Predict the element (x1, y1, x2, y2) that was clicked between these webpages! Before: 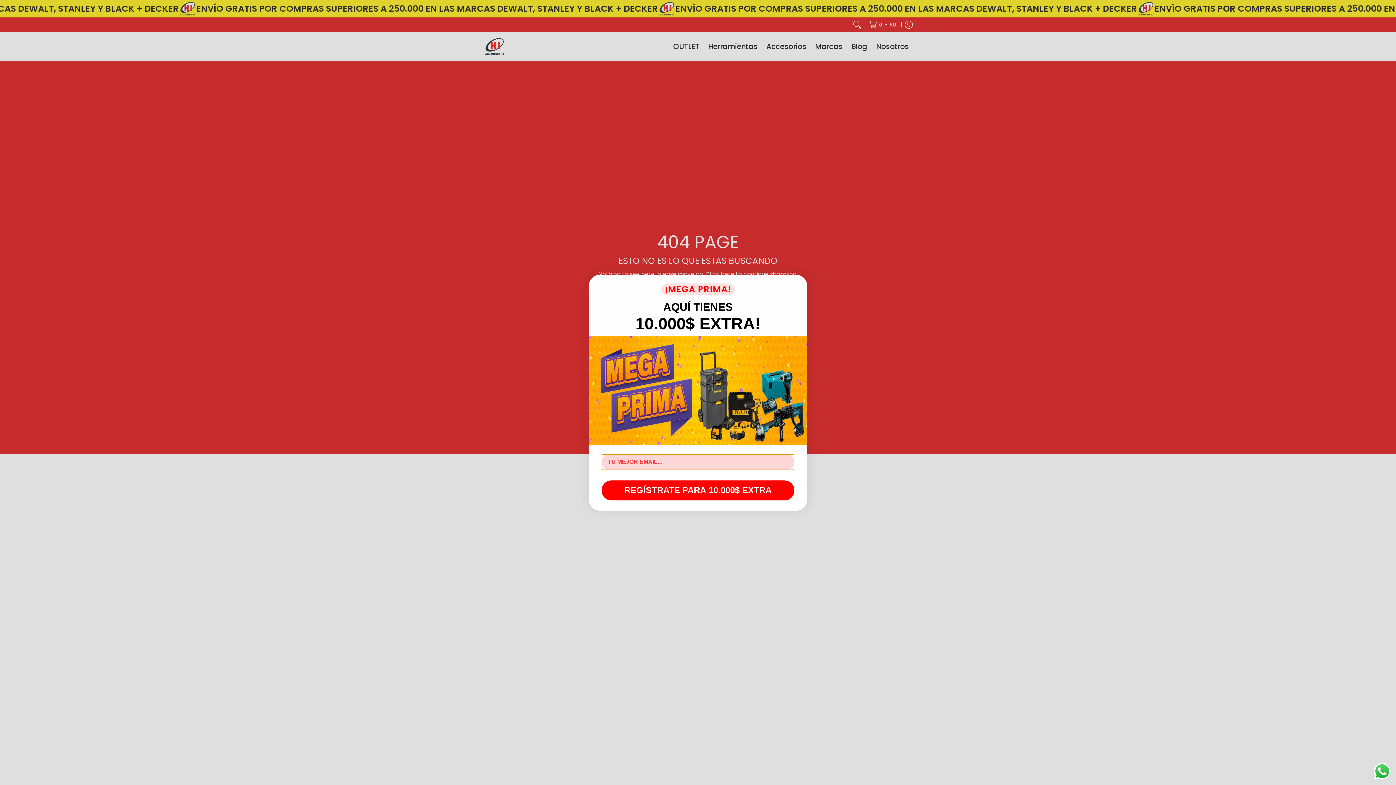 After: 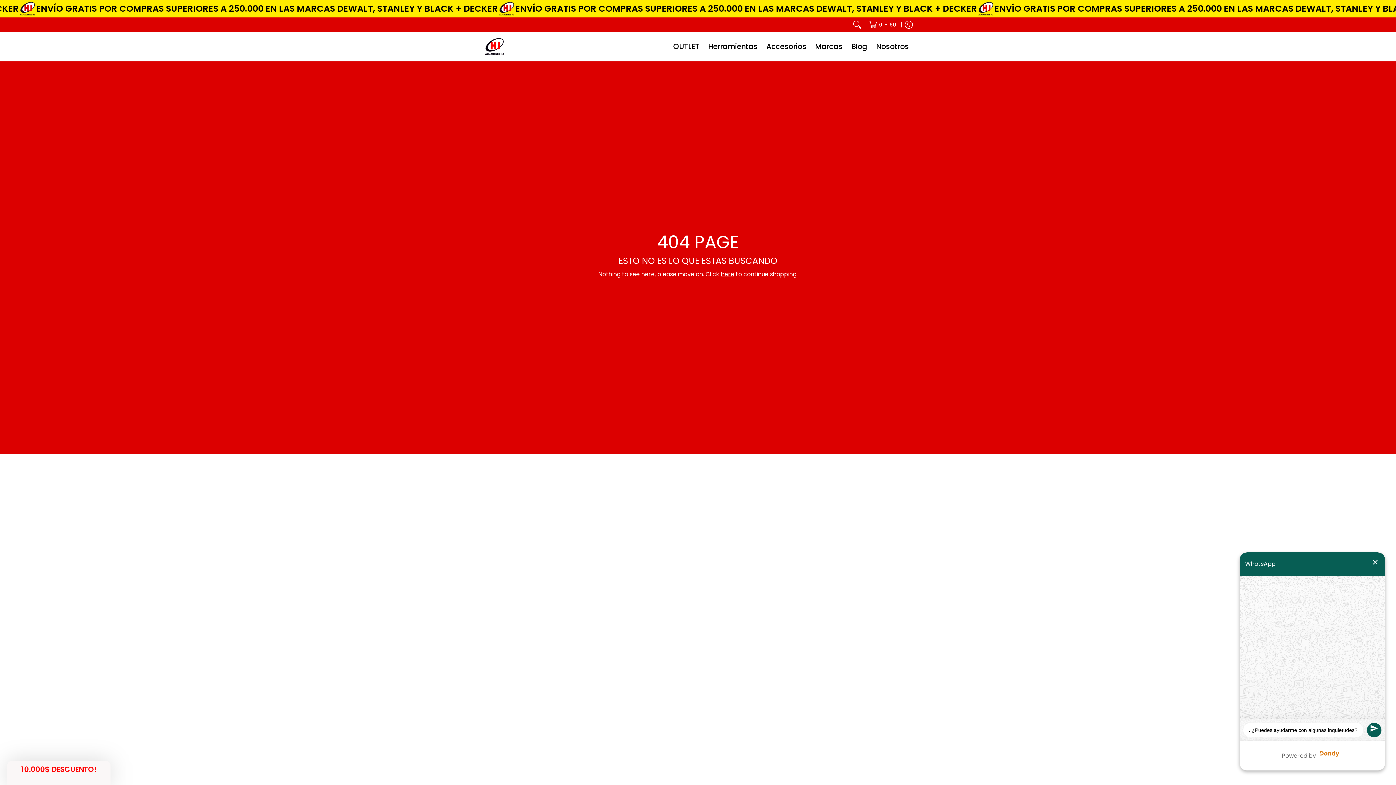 Action: label: Send a message via WhatsApp bbox: (1372, 761, 1392, 781)